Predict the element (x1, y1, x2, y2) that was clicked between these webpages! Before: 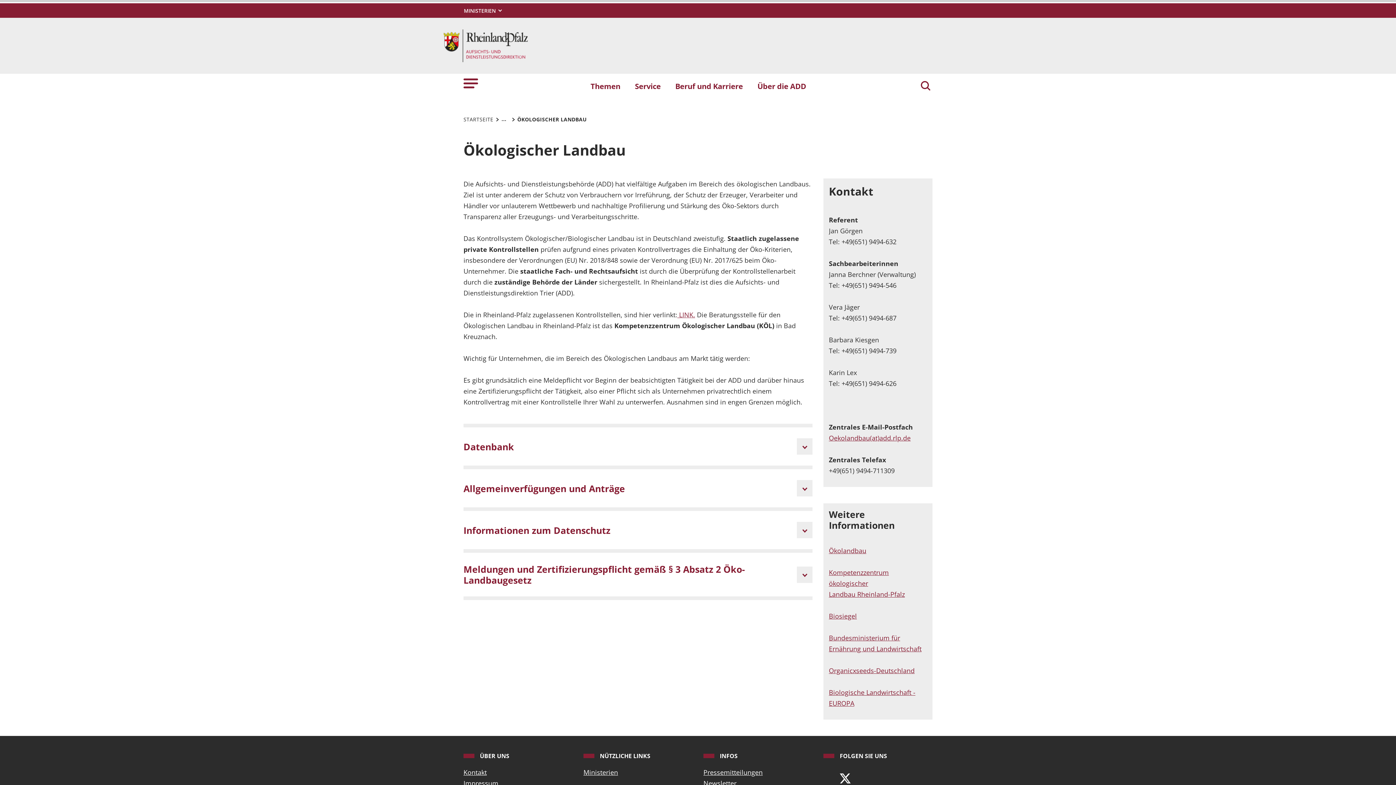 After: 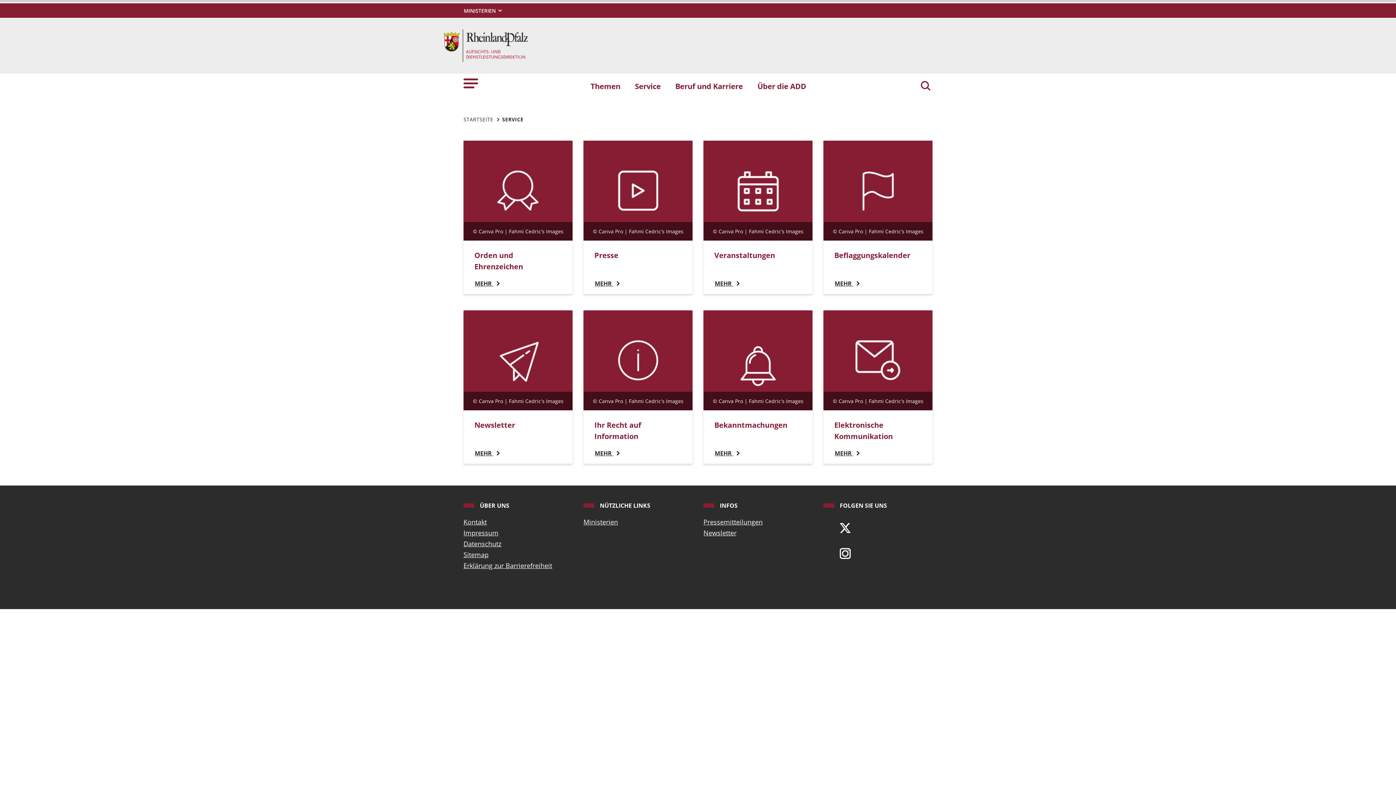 Action: bbox: (627, 77, 668, 95) label: Service